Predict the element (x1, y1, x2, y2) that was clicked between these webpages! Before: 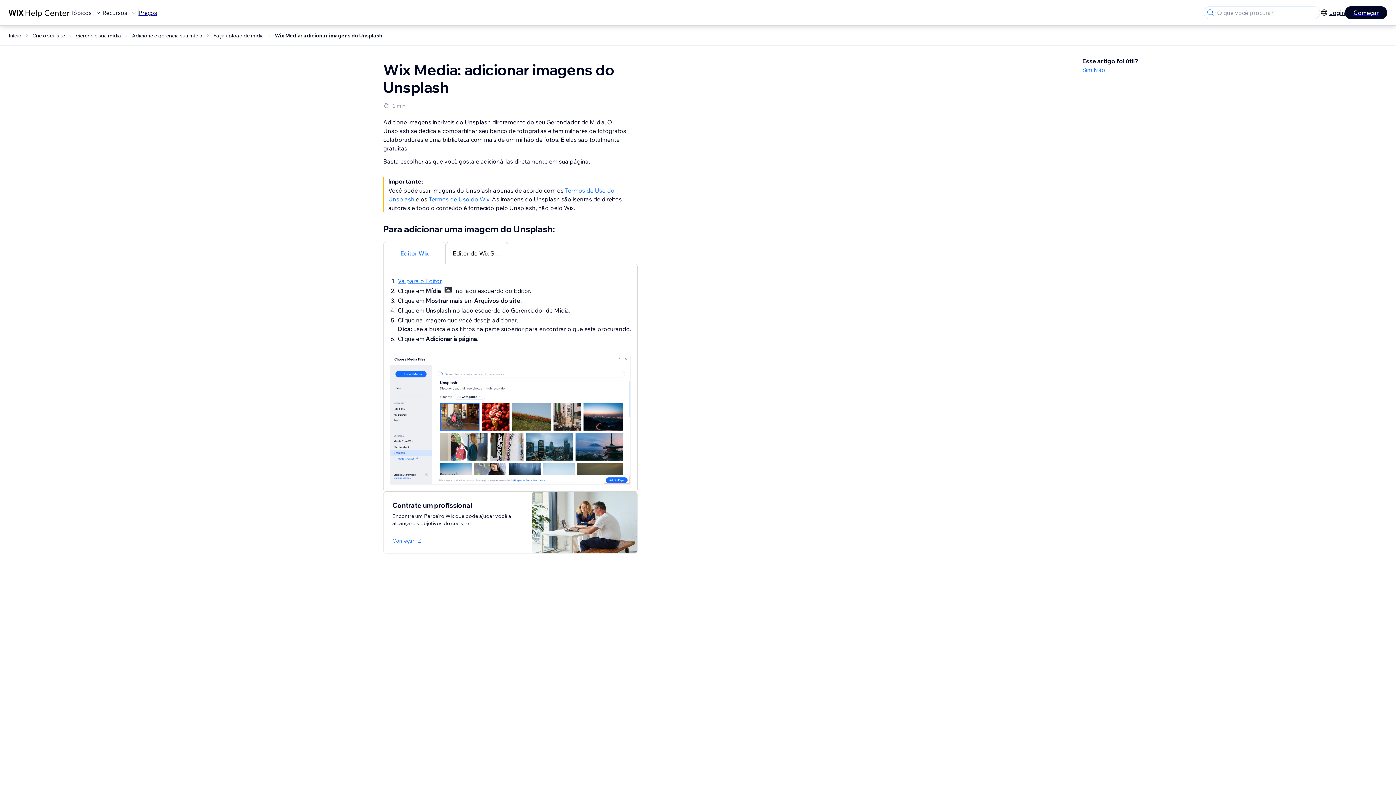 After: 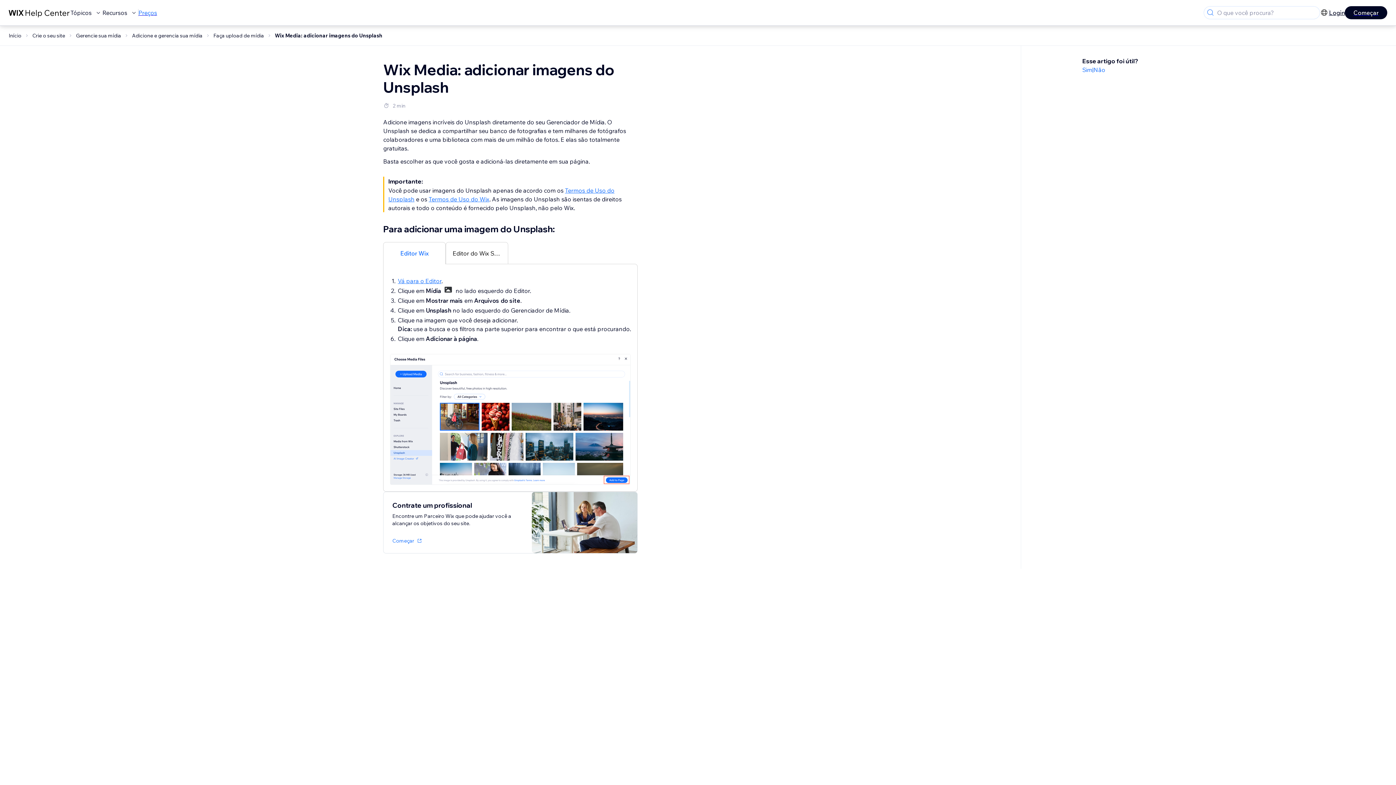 Action: label: Preços bbox: (138, 8, 157, 17)